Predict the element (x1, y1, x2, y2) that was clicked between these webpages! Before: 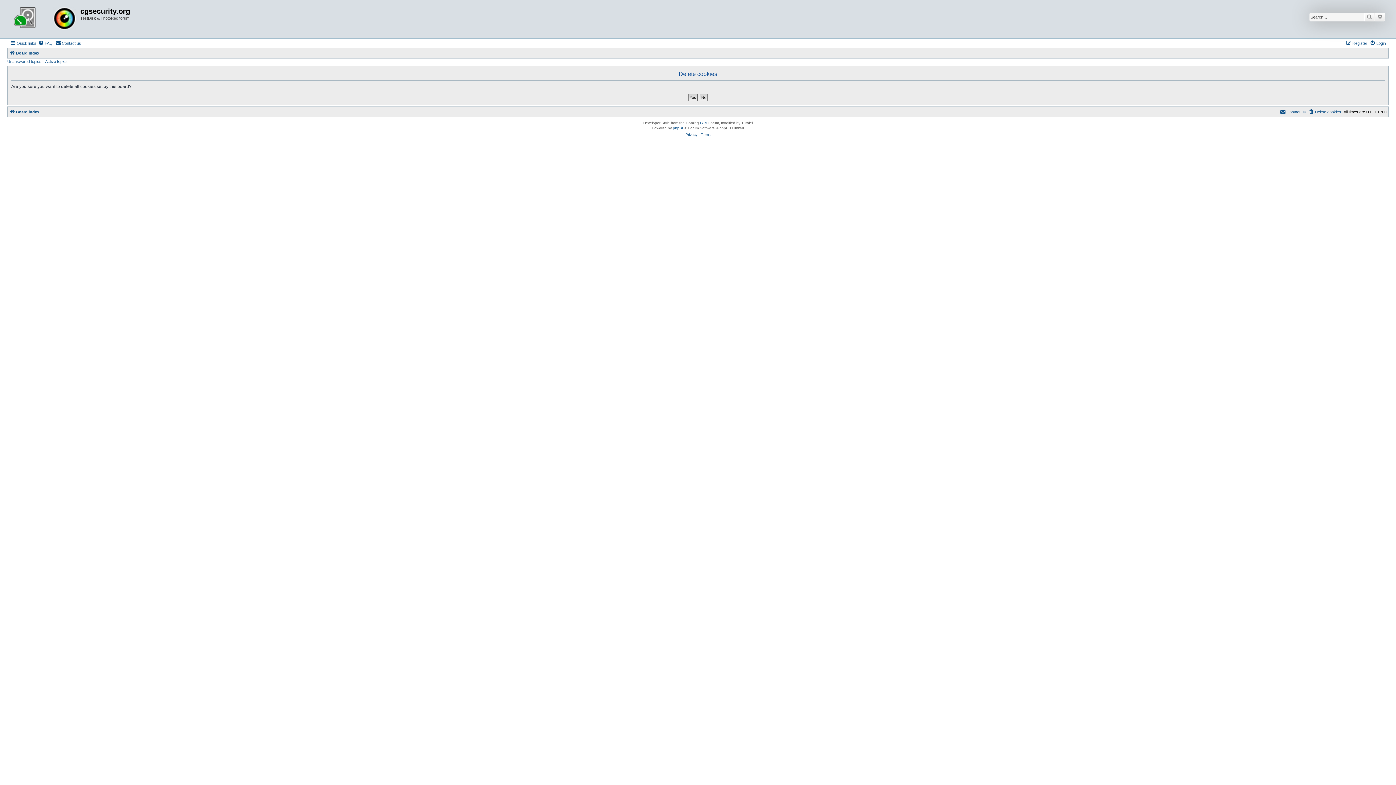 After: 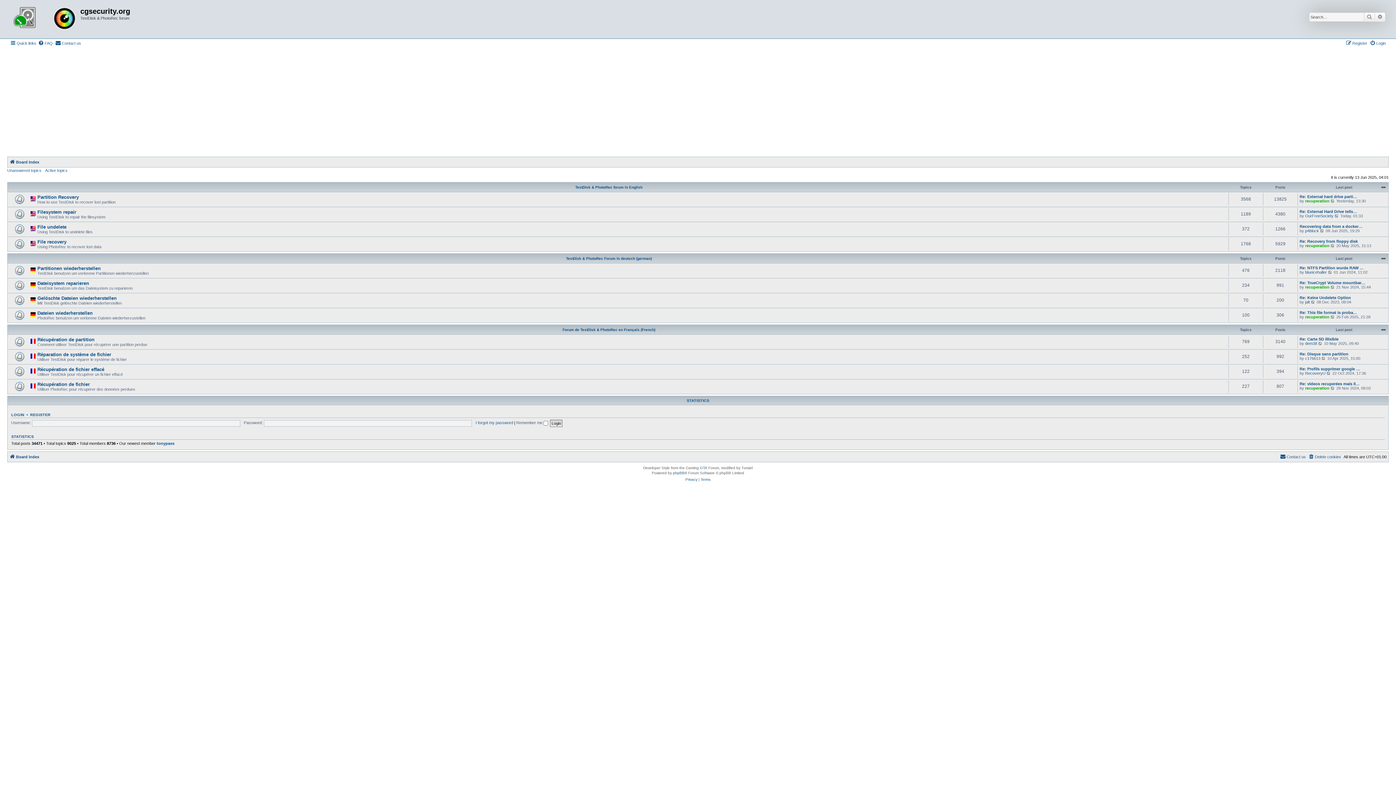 Action: bbox: (9, 48, 39, 57) label: Board index